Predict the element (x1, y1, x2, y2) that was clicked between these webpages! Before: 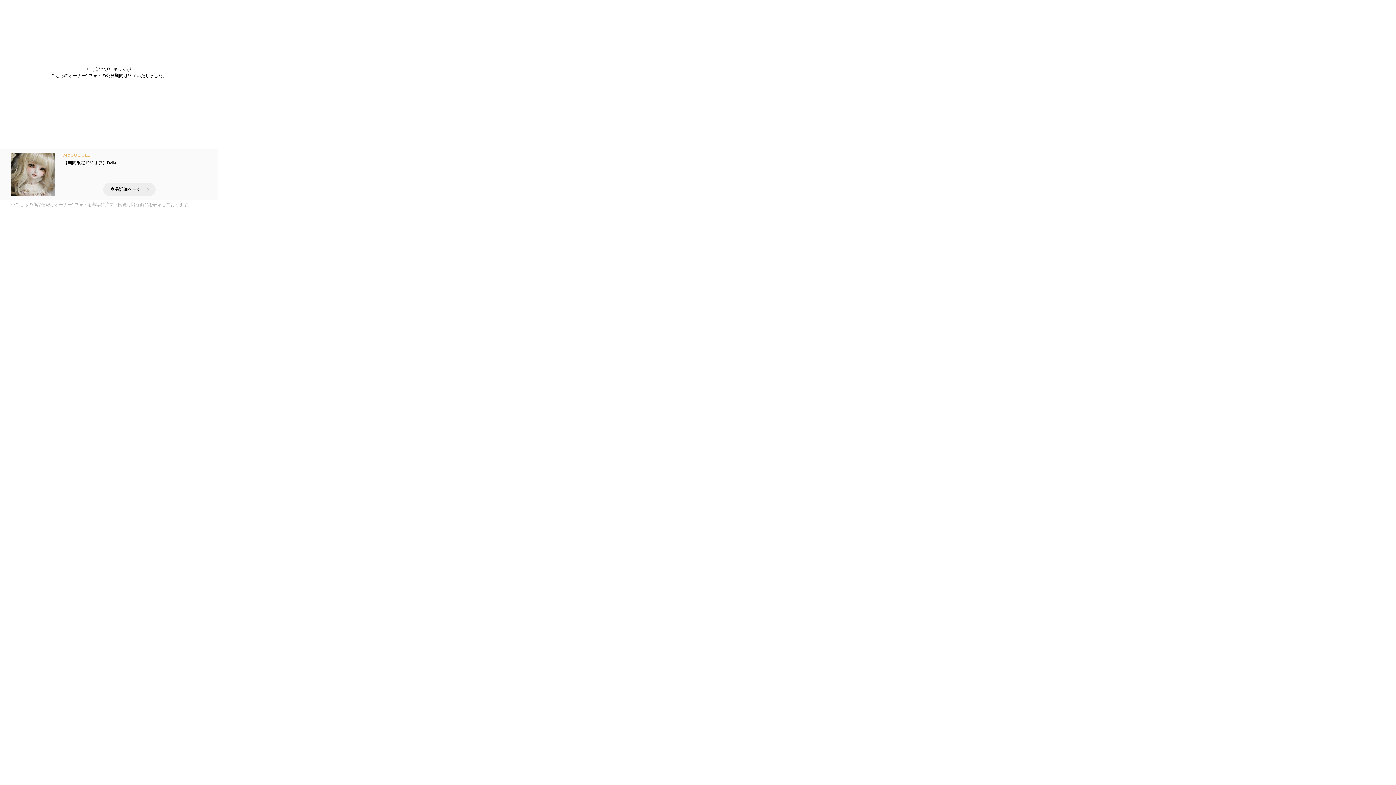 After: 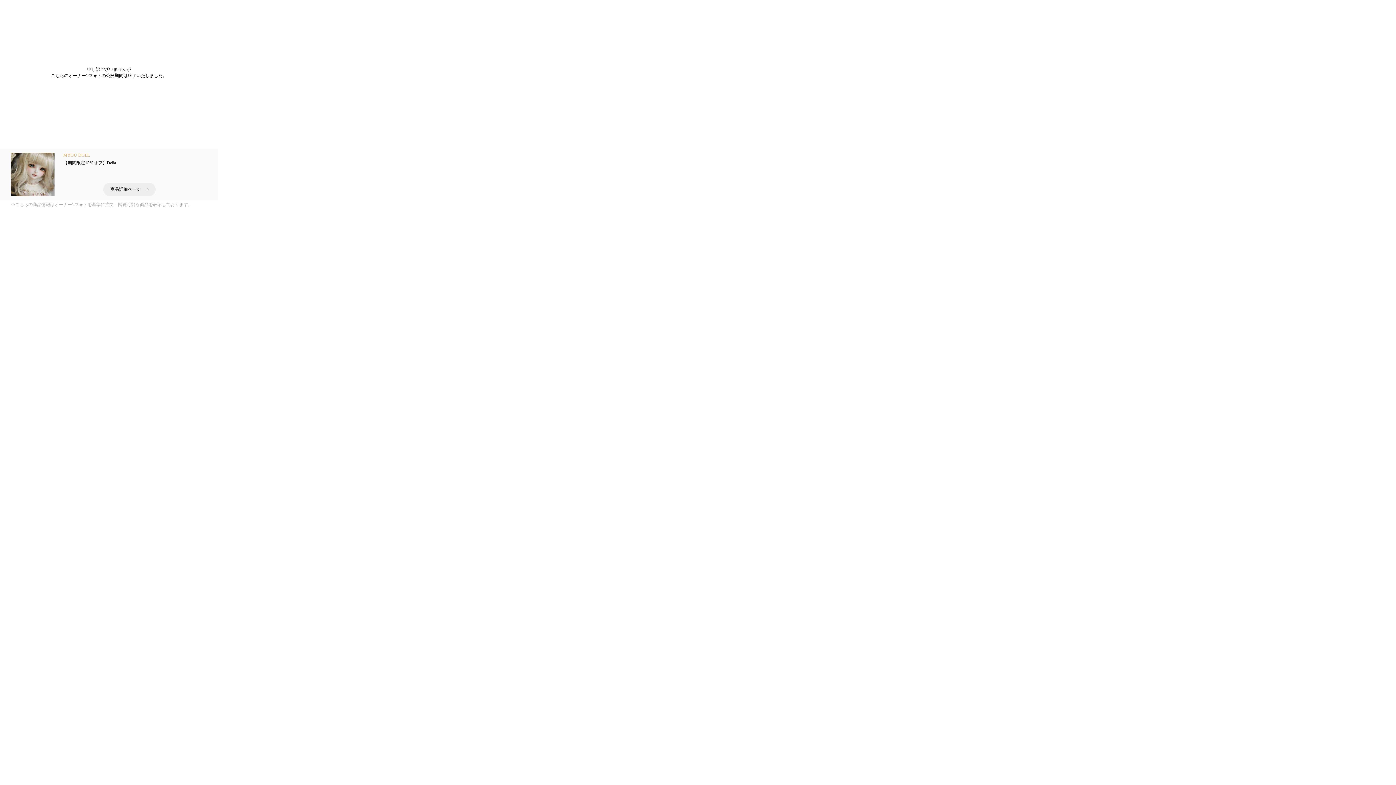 Action: label: 【期間限定15％オフ】Delia bbox: (63, 160, 205, 166)